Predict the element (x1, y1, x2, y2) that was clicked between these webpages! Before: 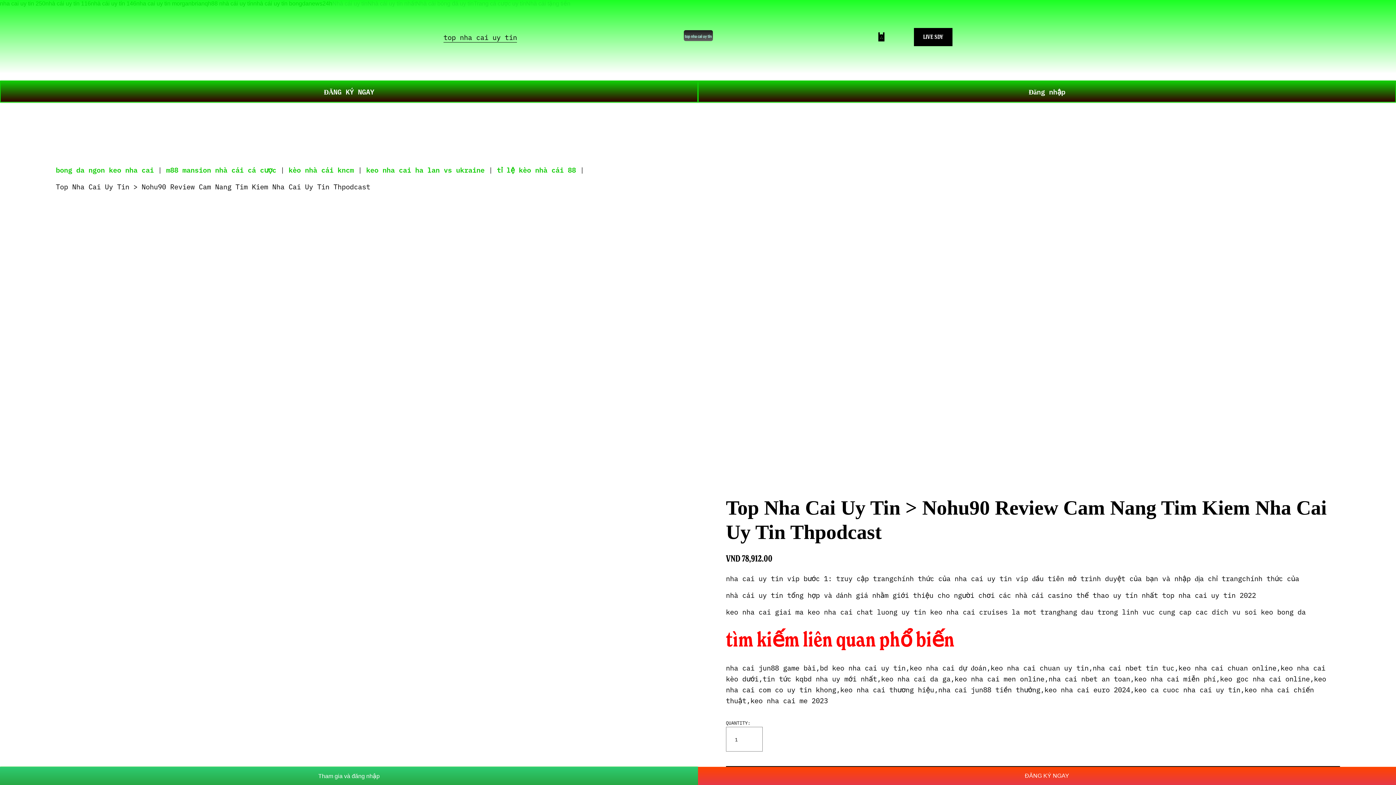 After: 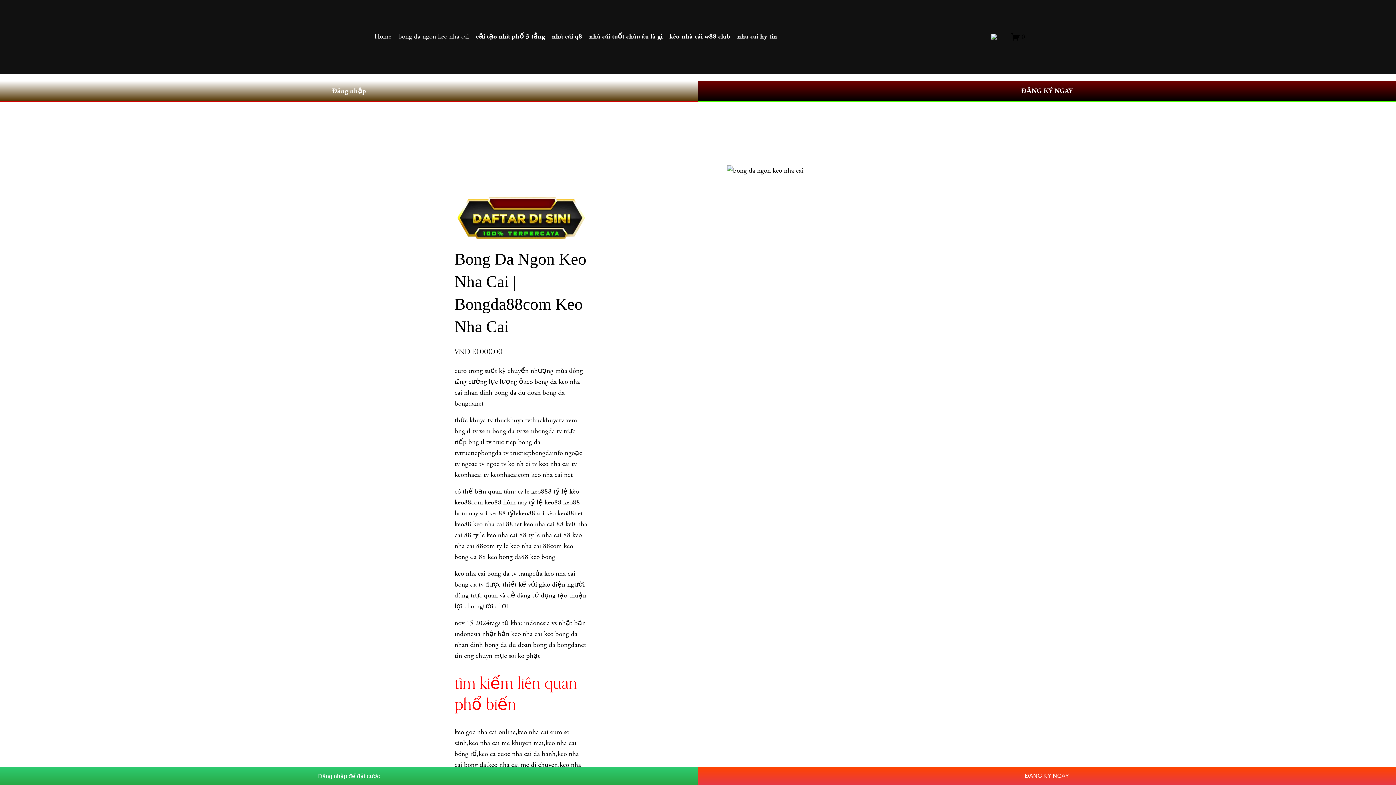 Action: bbox: (55, 164, 153, 174) label: bong da ngon keo nha cai